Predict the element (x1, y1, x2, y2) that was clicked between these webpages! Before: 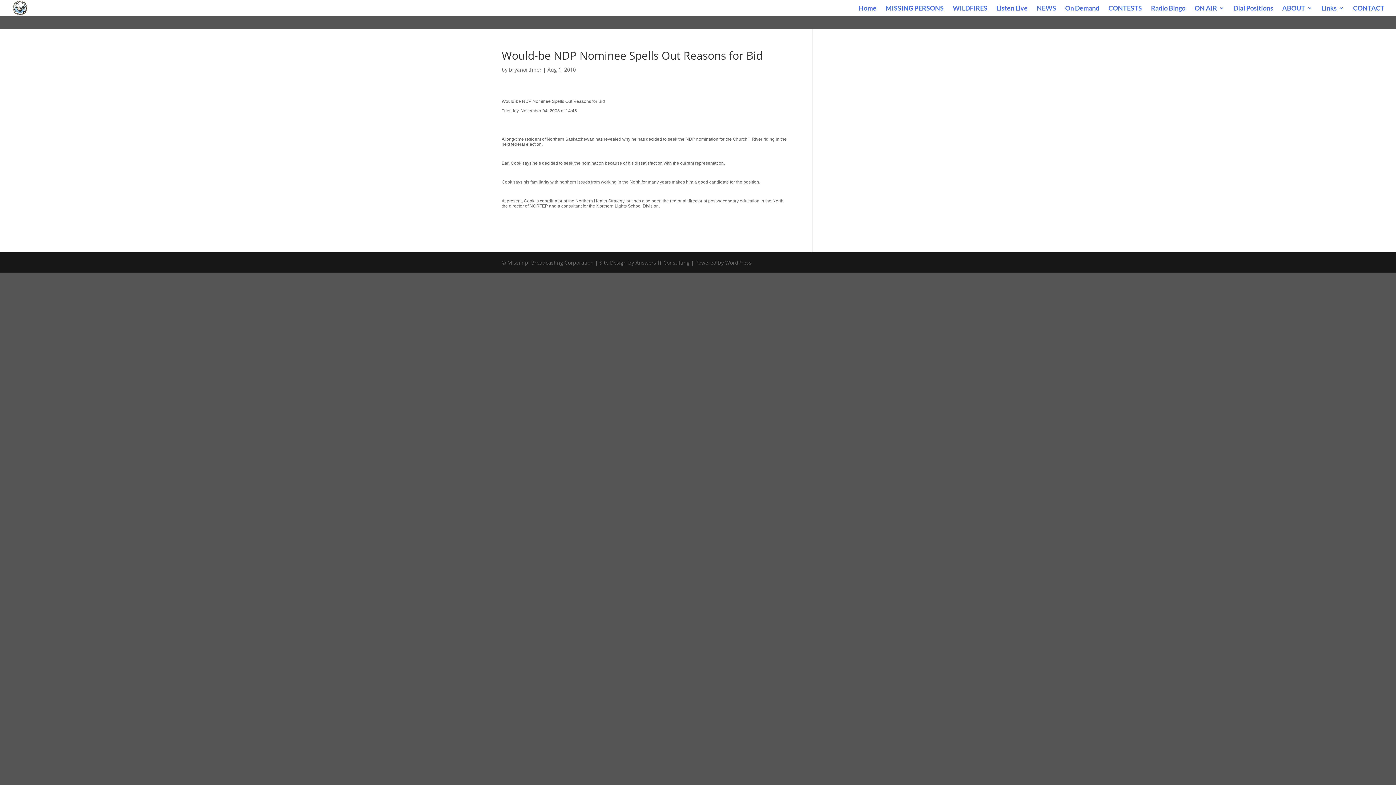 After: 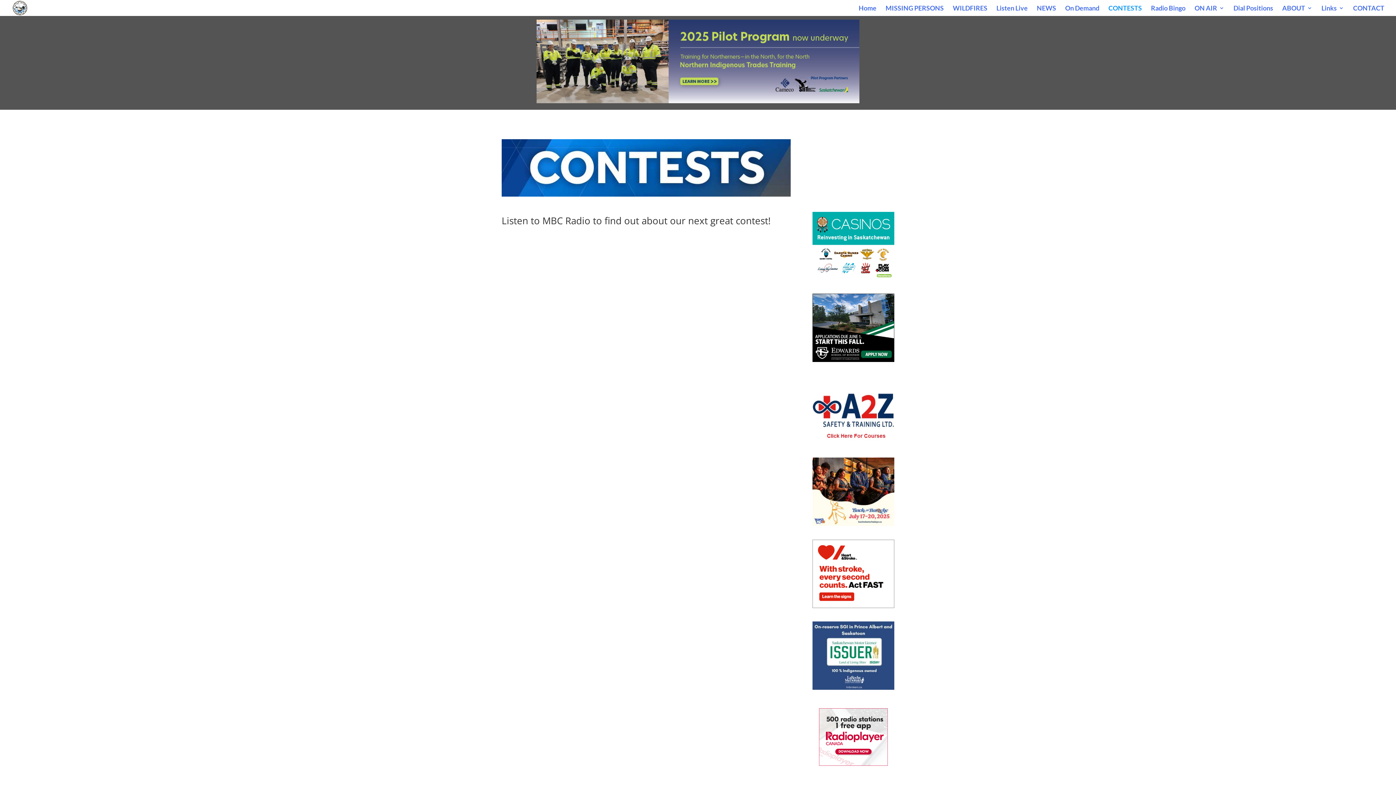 Action: bbox: (1108, 5, 1142, 16) label: CONTESTS